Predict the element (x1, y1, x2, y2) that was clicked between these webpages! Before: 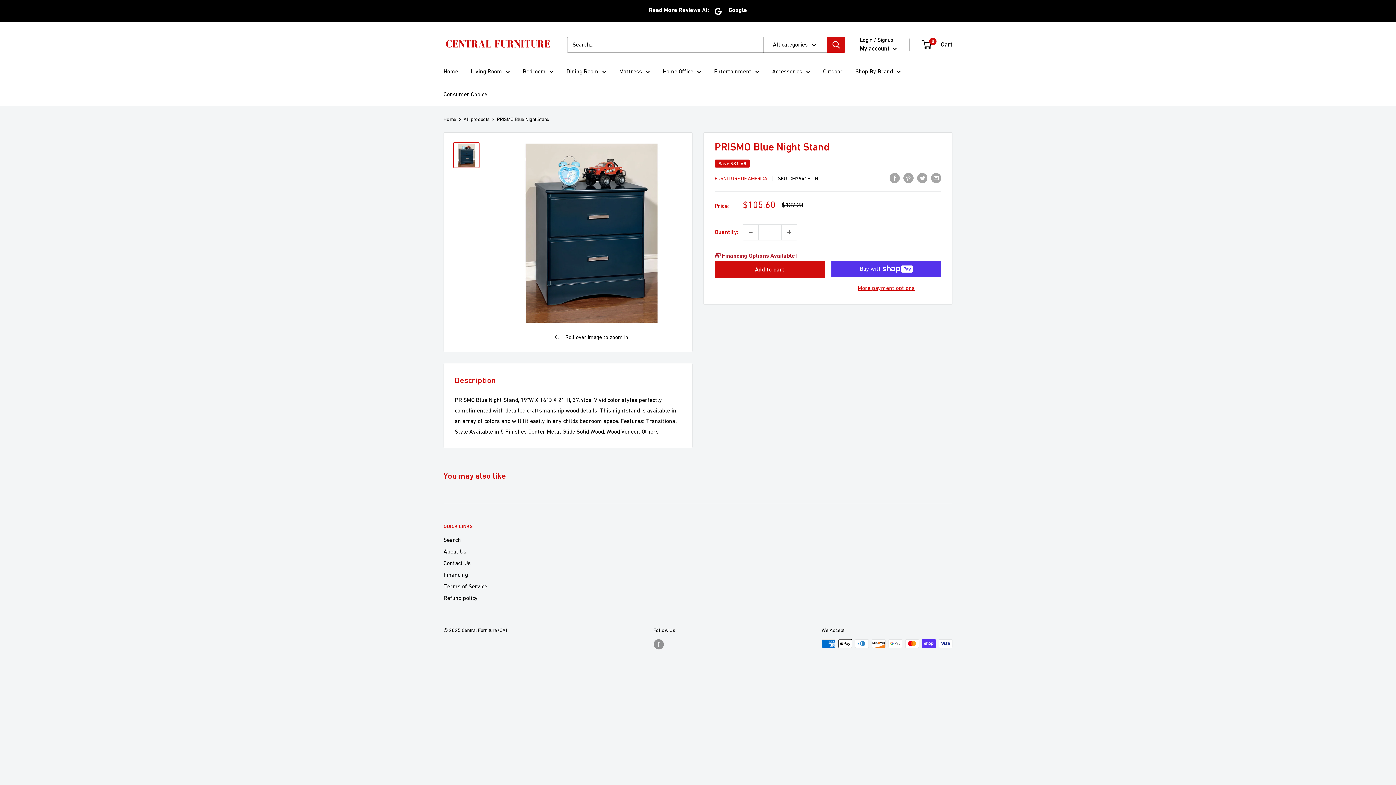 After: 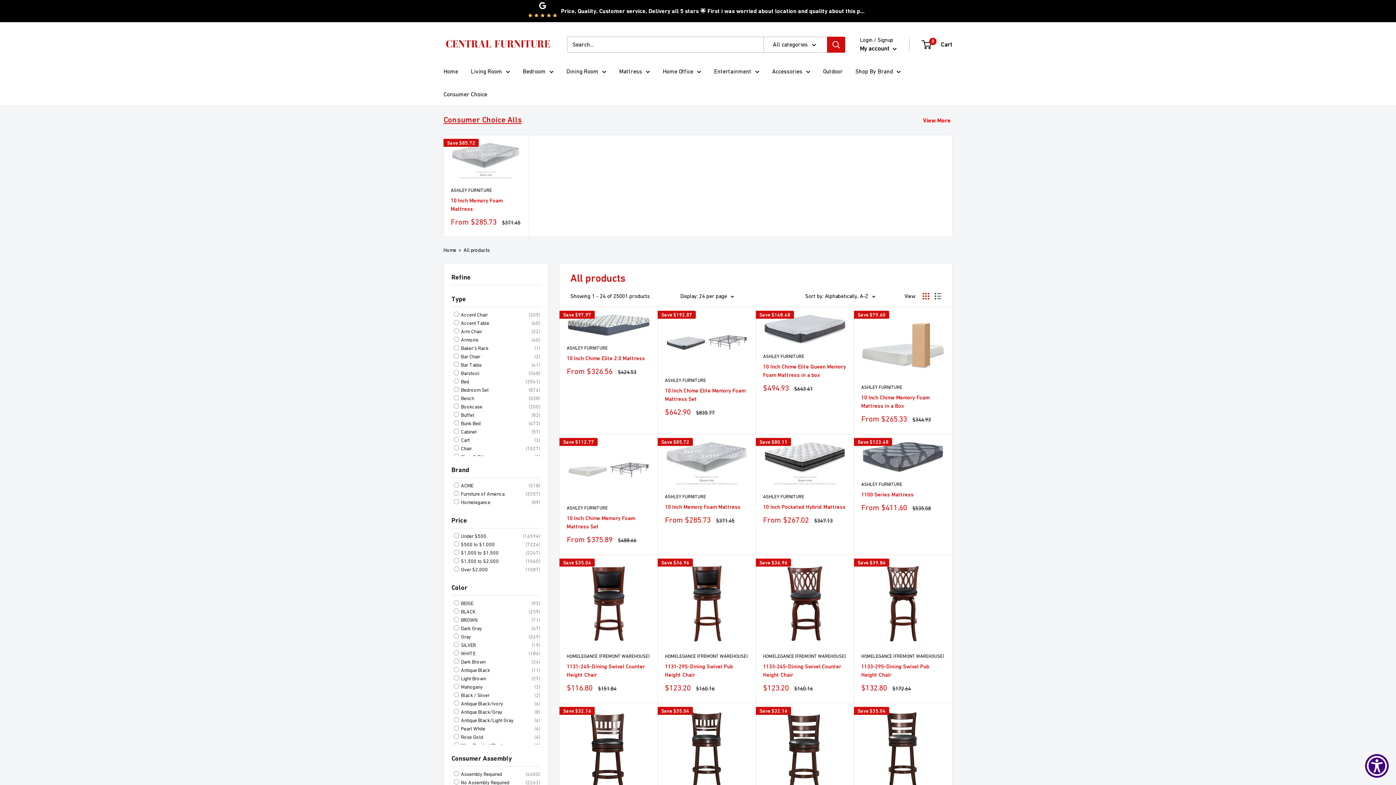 Action: bbox: (463, 116, 489, 122) label: All products